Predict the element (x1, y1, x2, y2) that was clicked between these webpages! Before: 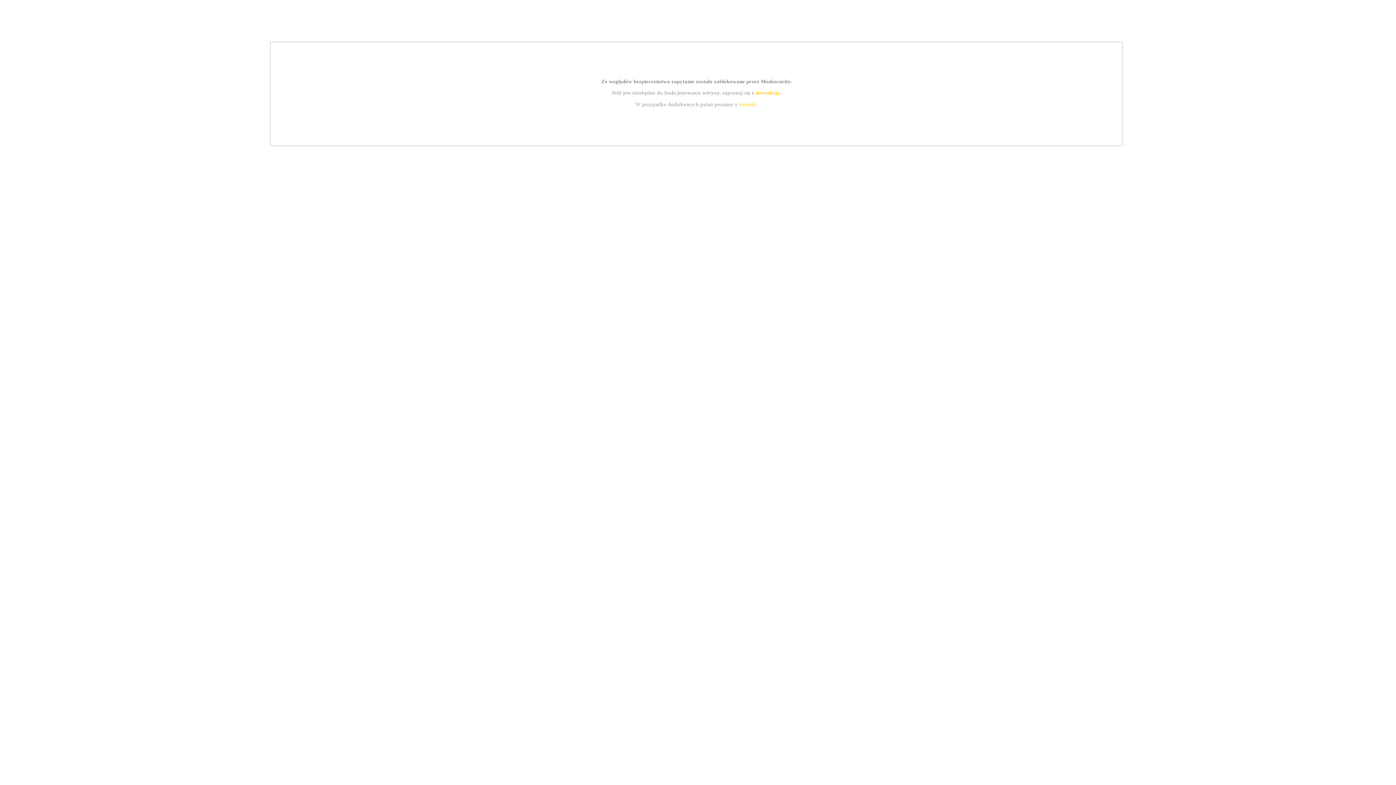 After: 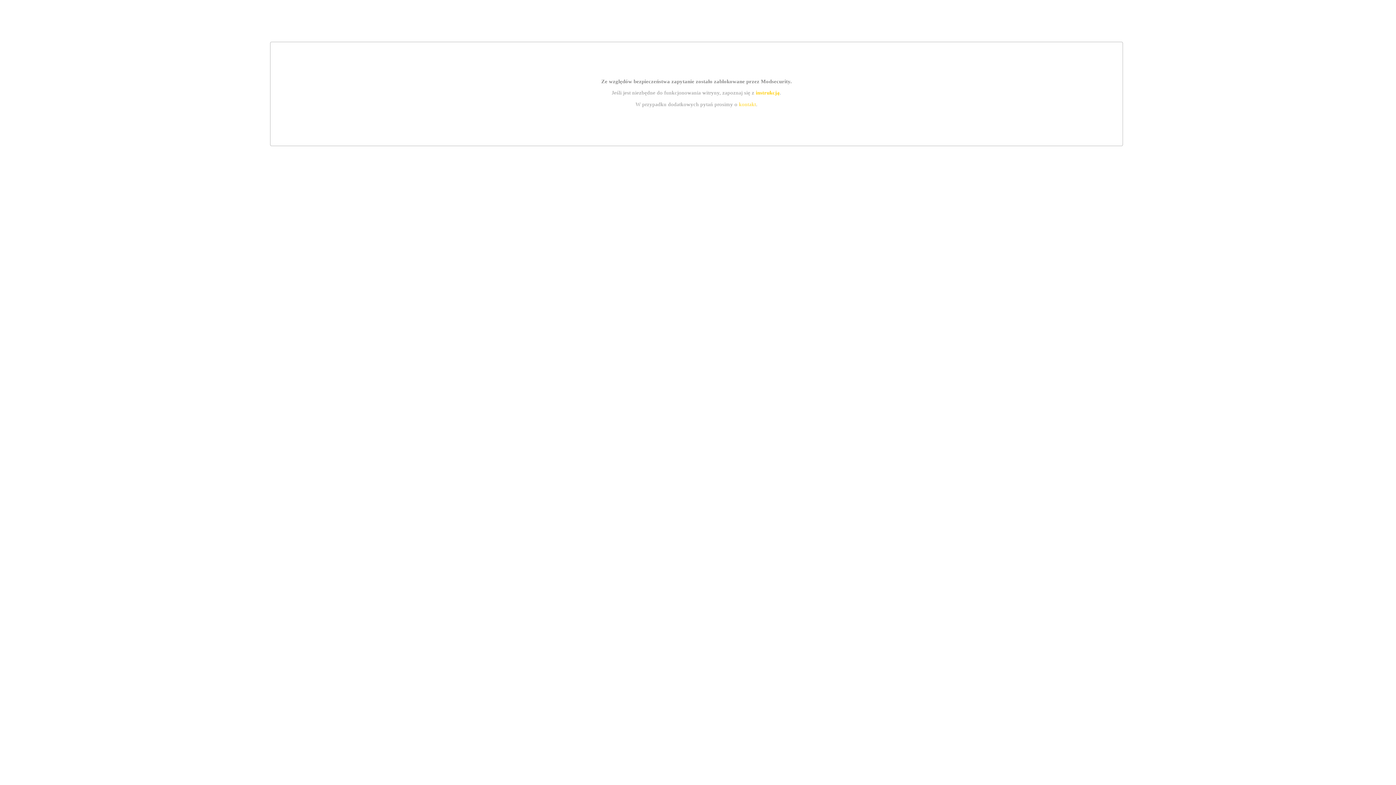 Action: bbox: (755, 89, 779, 95) label: instrukcją